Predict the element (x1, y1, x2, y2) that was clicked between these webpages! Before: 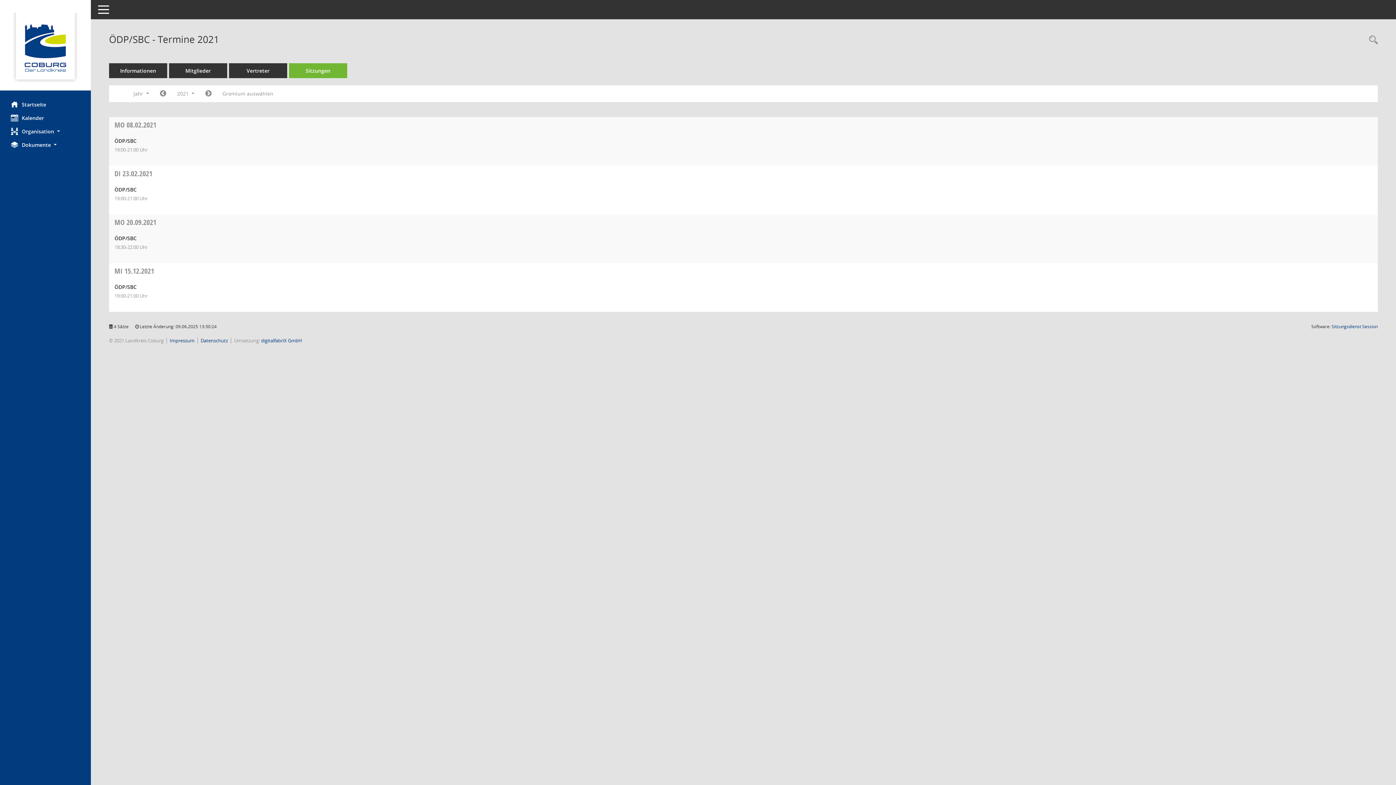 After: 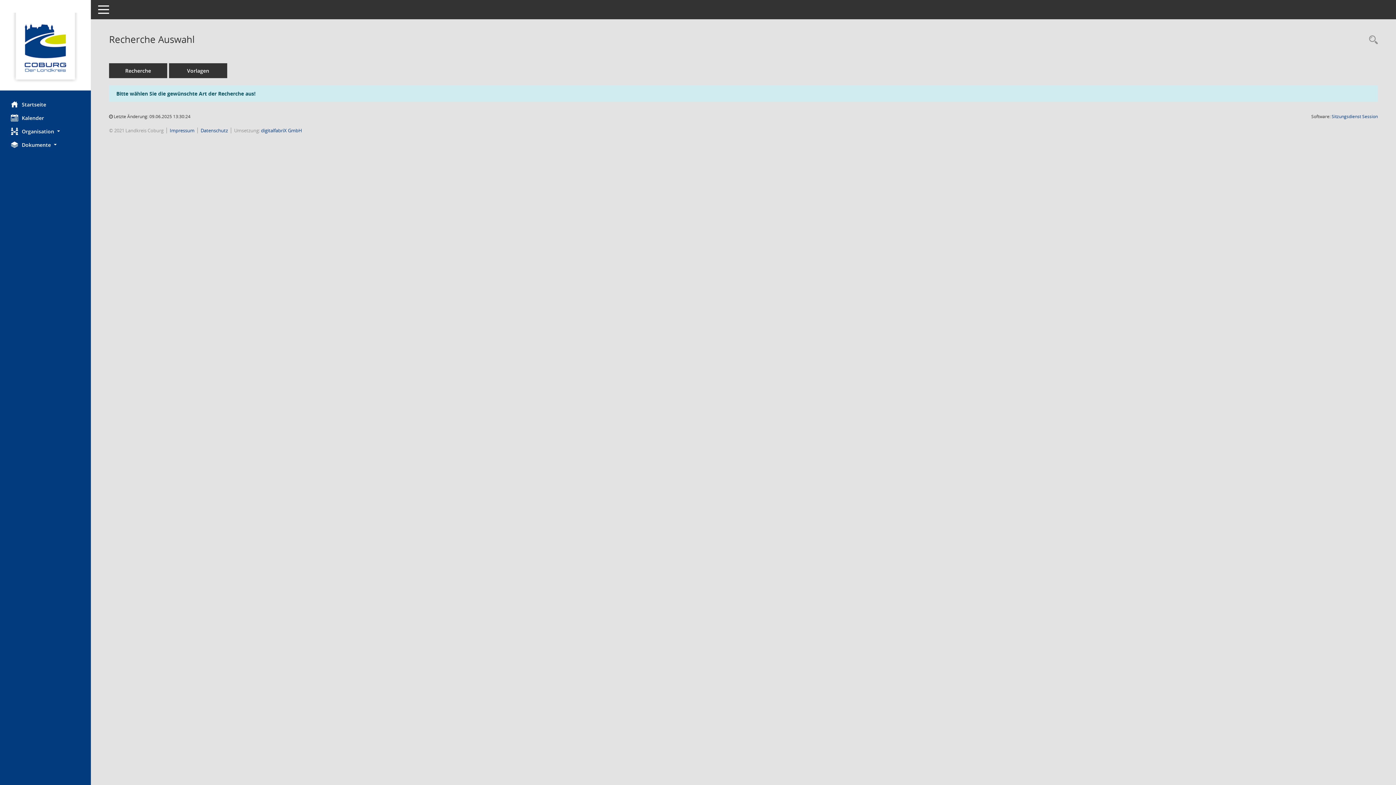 Action: bbox: (1365, 34, 1378, 46) label: Rechercheauswahl anzeigen